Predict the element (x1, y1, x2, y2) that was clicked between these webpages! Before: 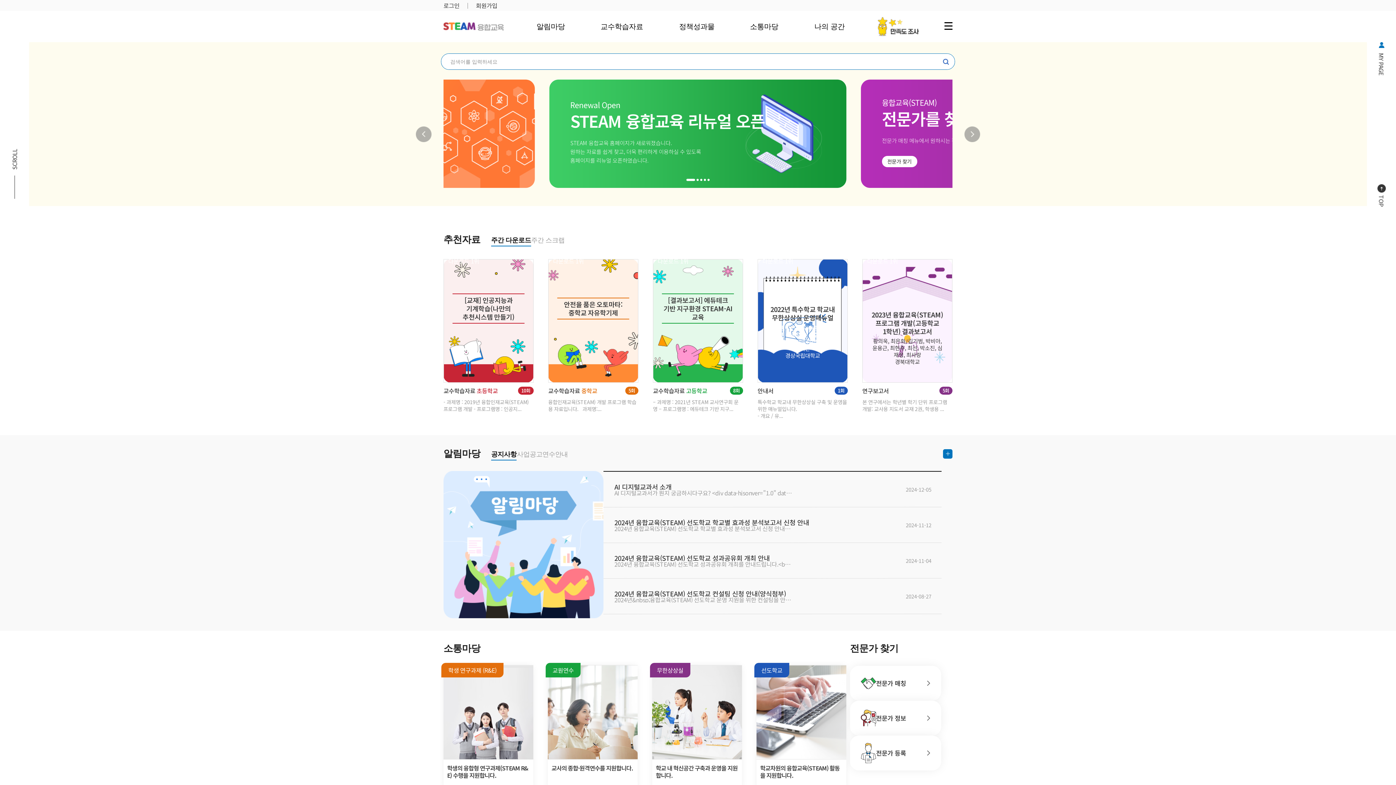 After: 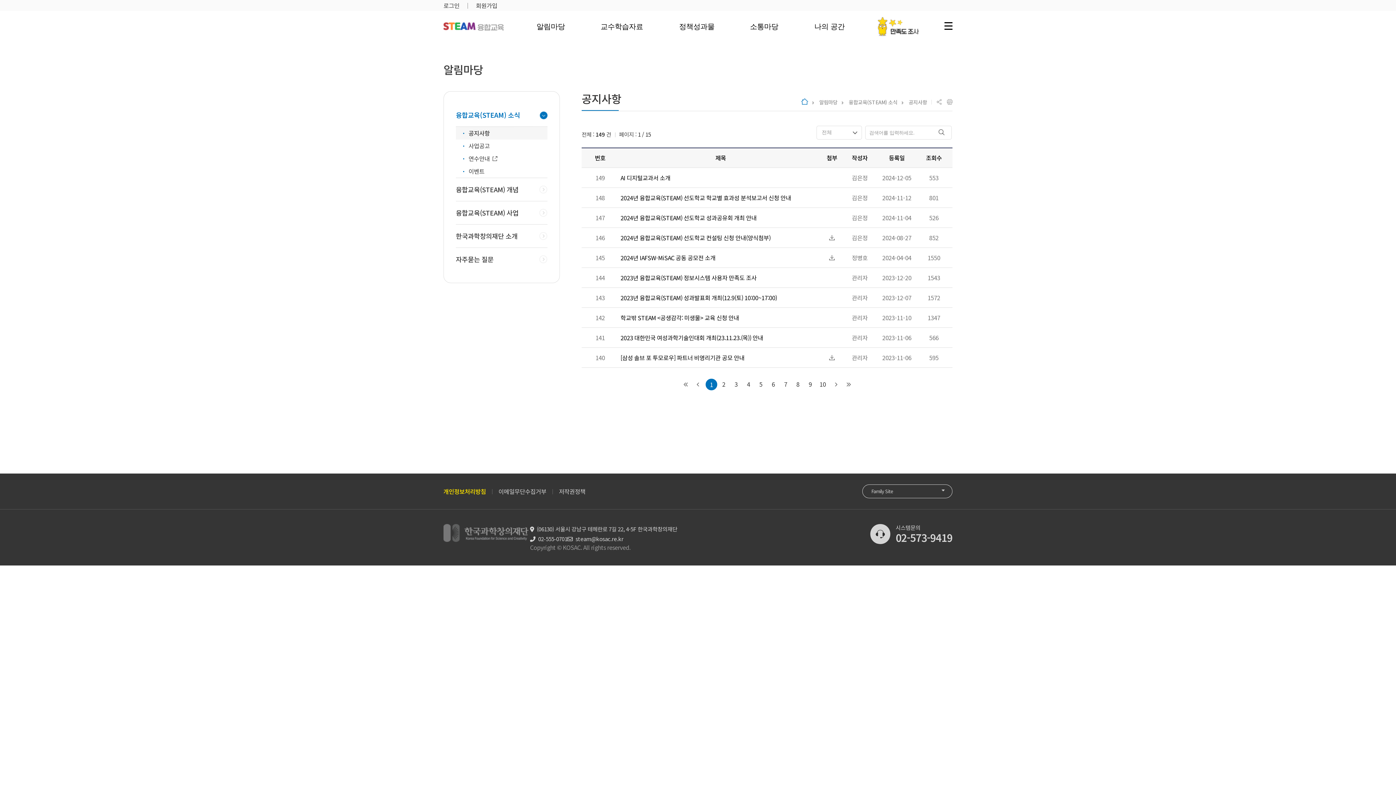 Action: bbox: (943, 449, 952, 458)